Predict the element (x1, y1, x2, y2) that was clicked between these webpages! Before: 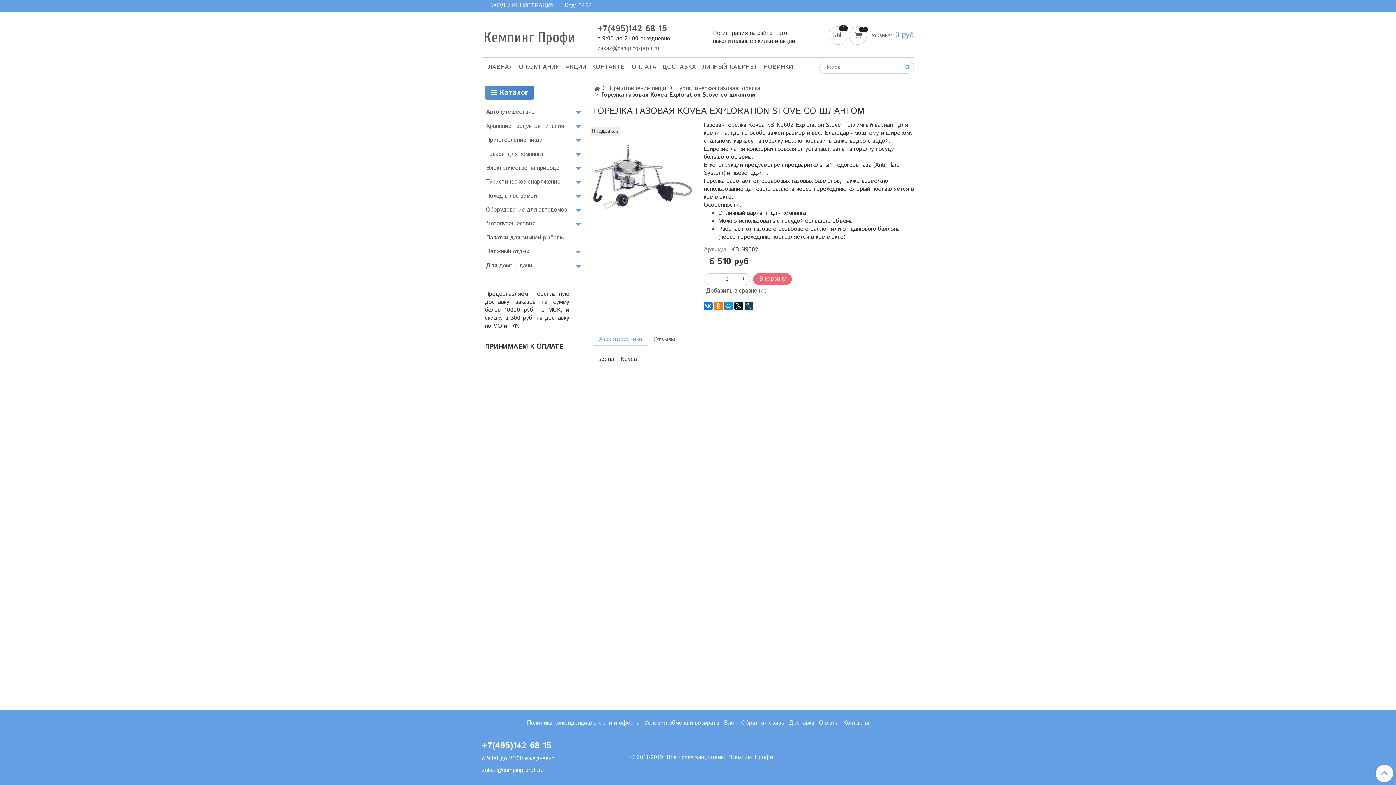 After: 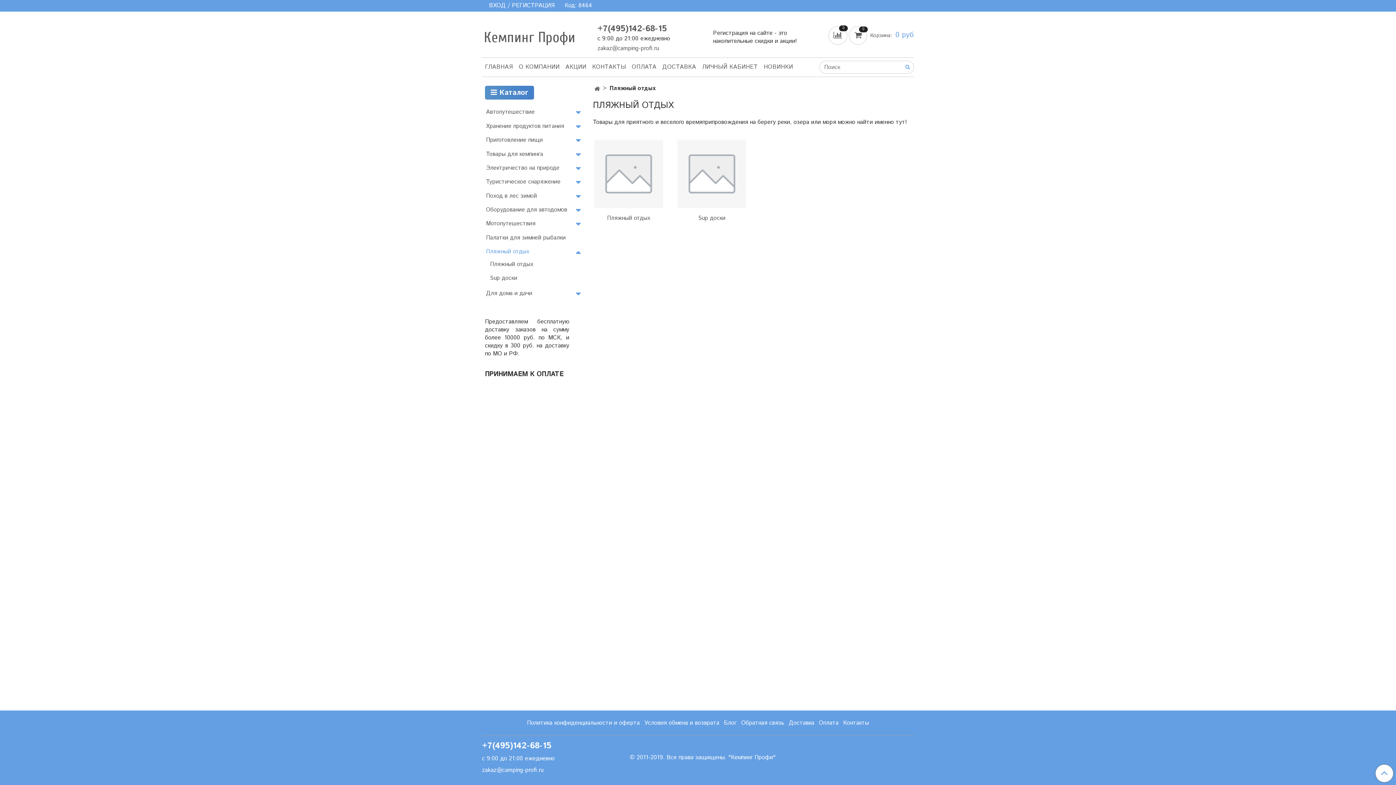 Action: label: Пляжный отдых bbox: (486, 246, 575, 257)